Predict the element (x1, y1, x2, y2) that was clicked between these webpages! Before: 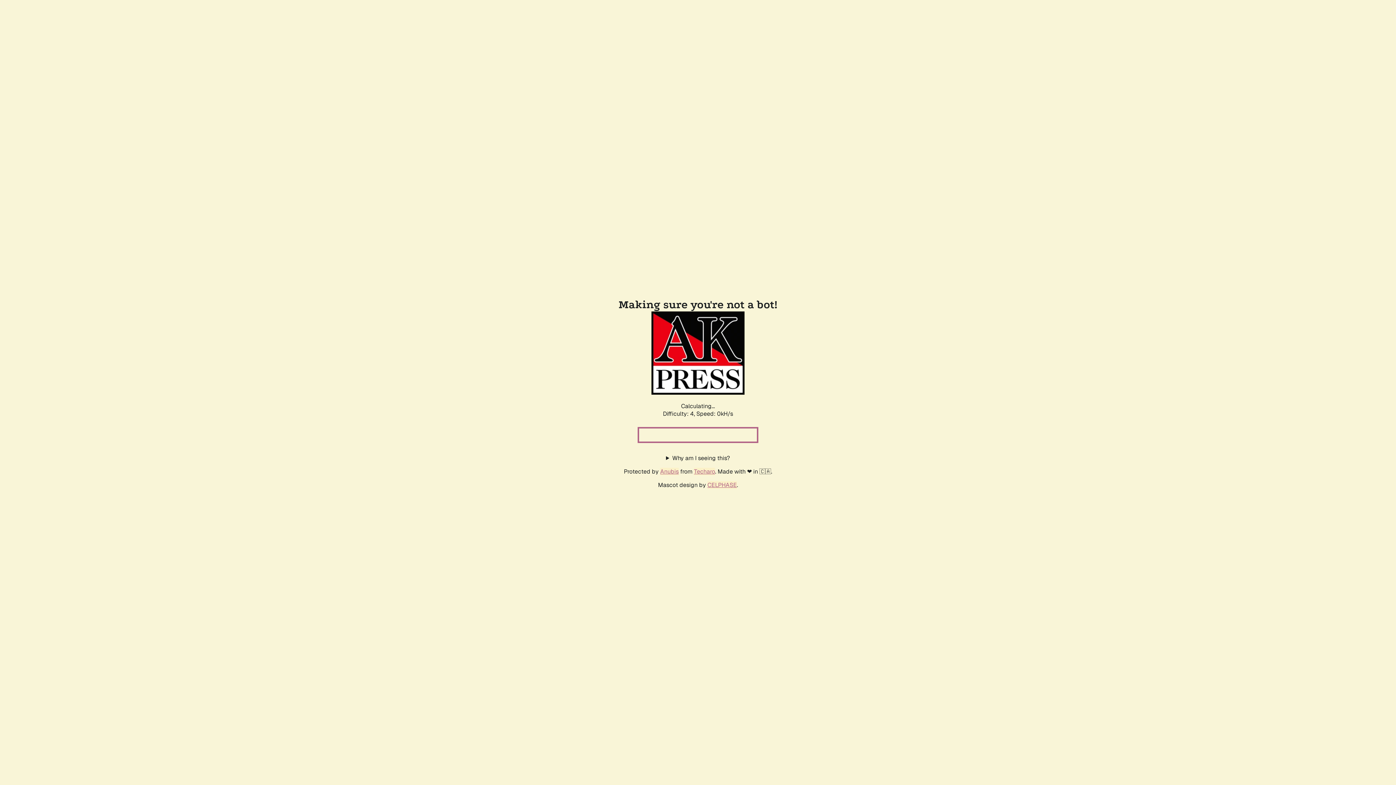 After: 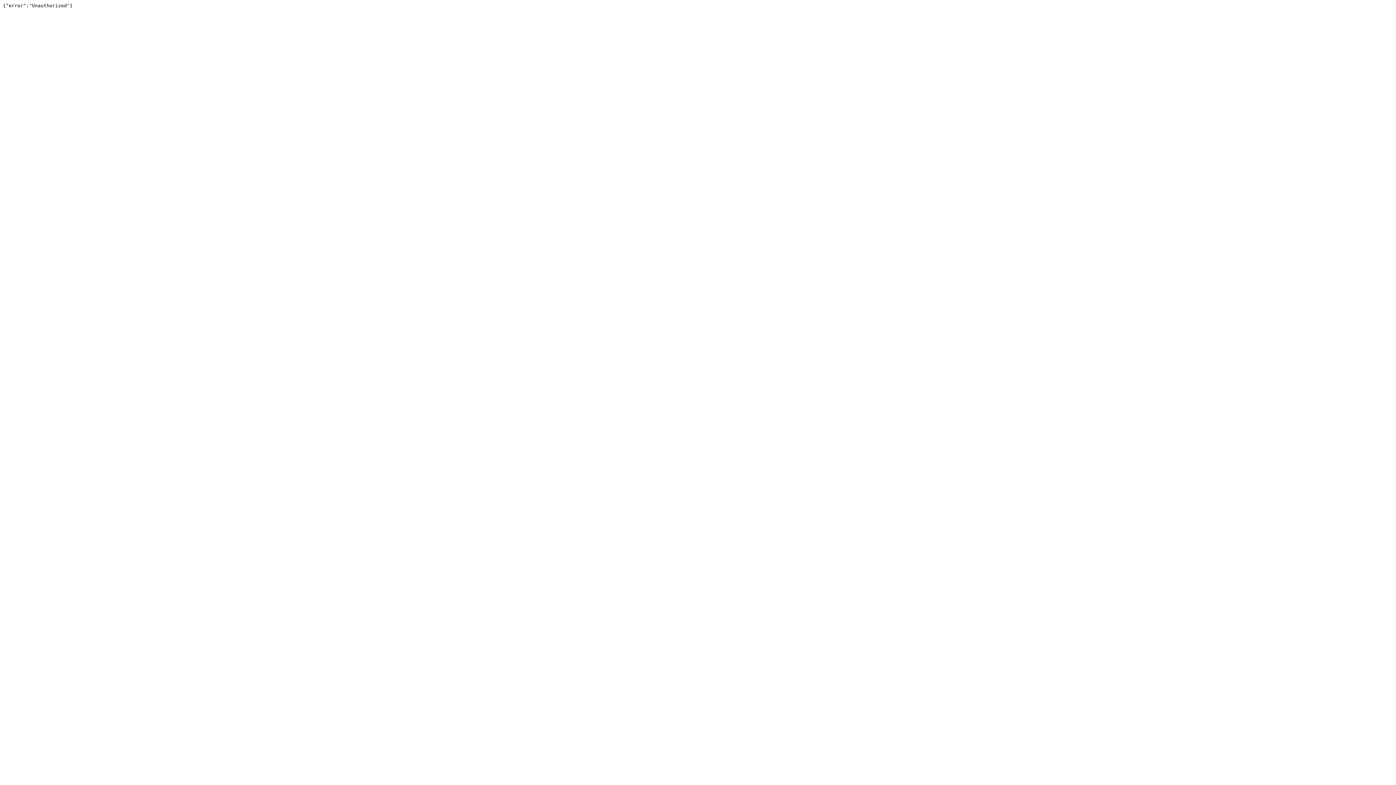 Action: bbox: (694, 467, 715, 475) label: Techaro